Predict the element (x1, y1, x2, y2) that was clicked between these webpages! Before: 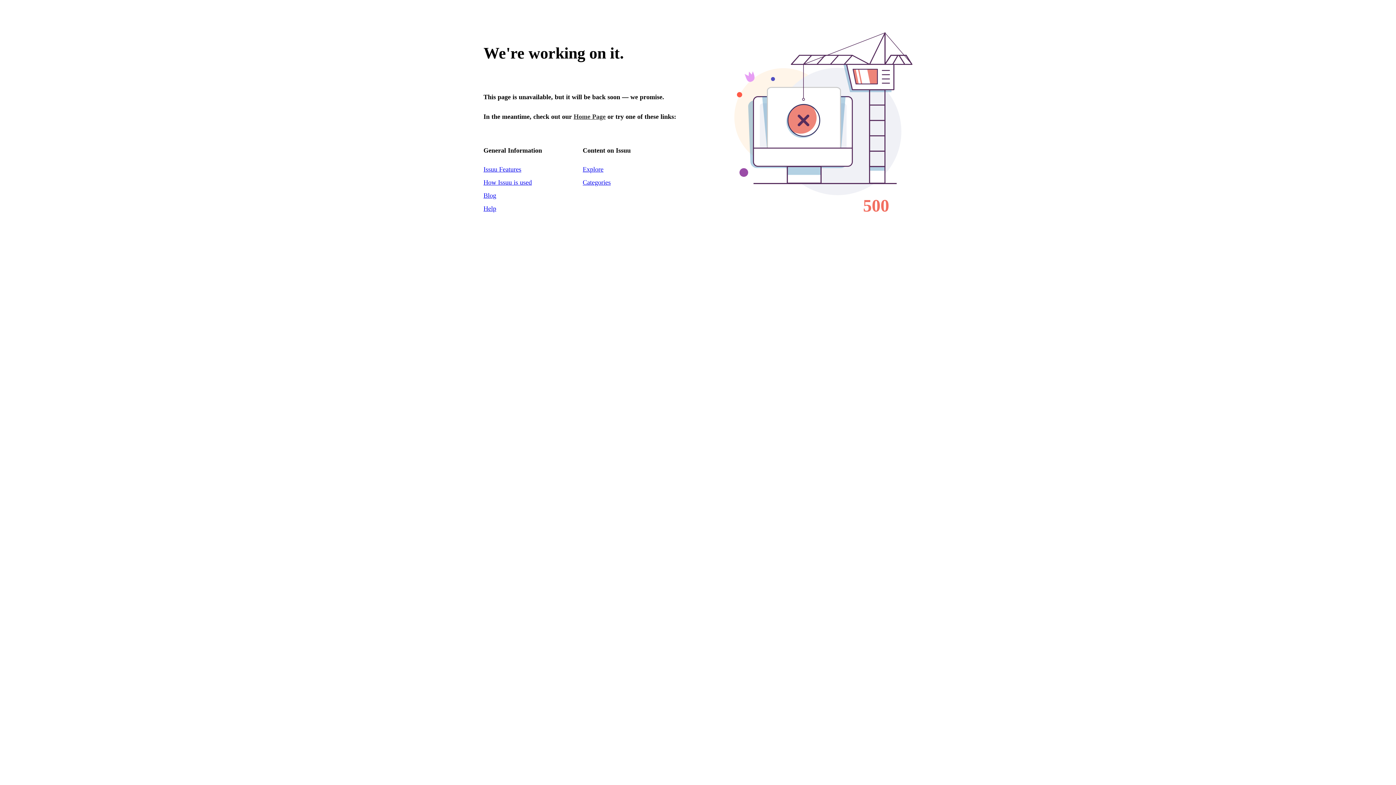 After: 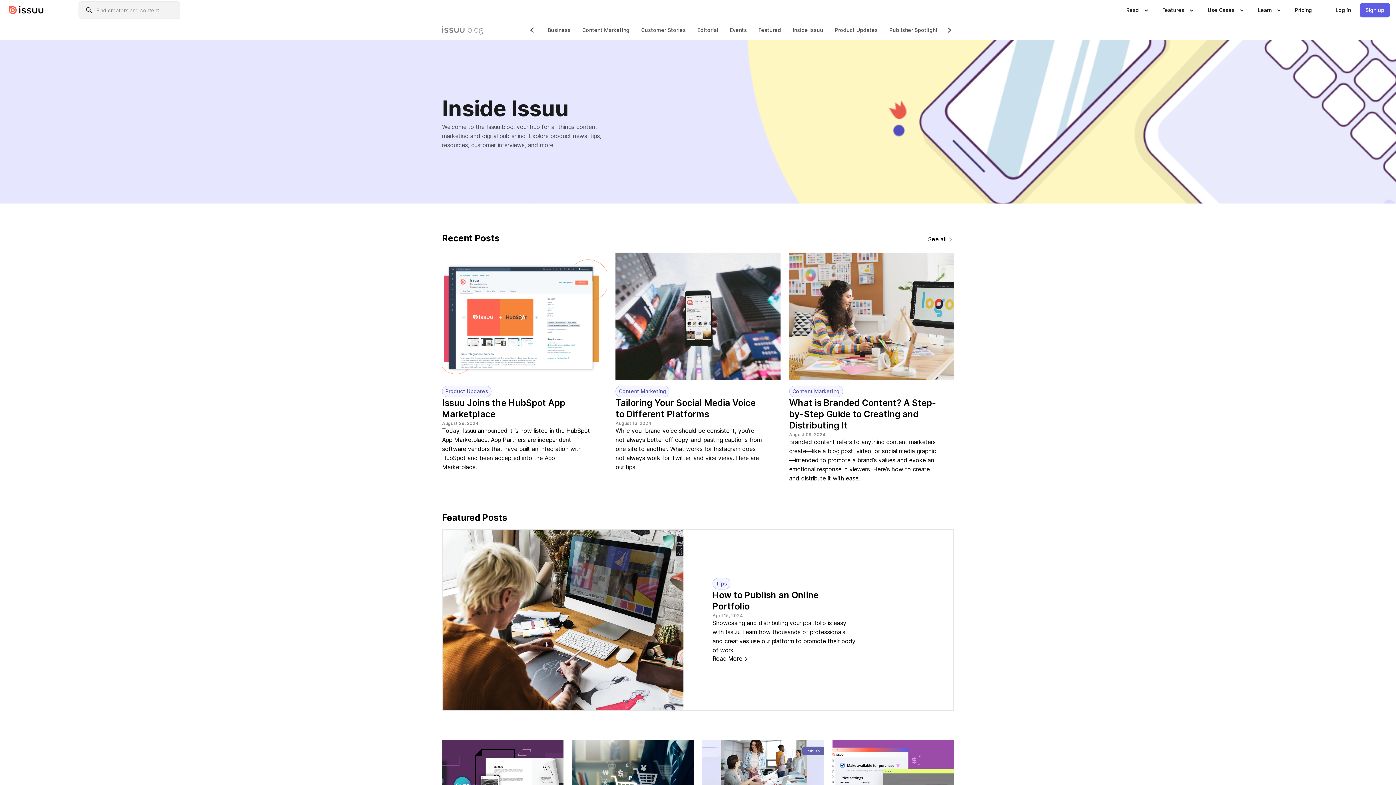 Action: label: Blog bbox: (483, 191, 496, 199)